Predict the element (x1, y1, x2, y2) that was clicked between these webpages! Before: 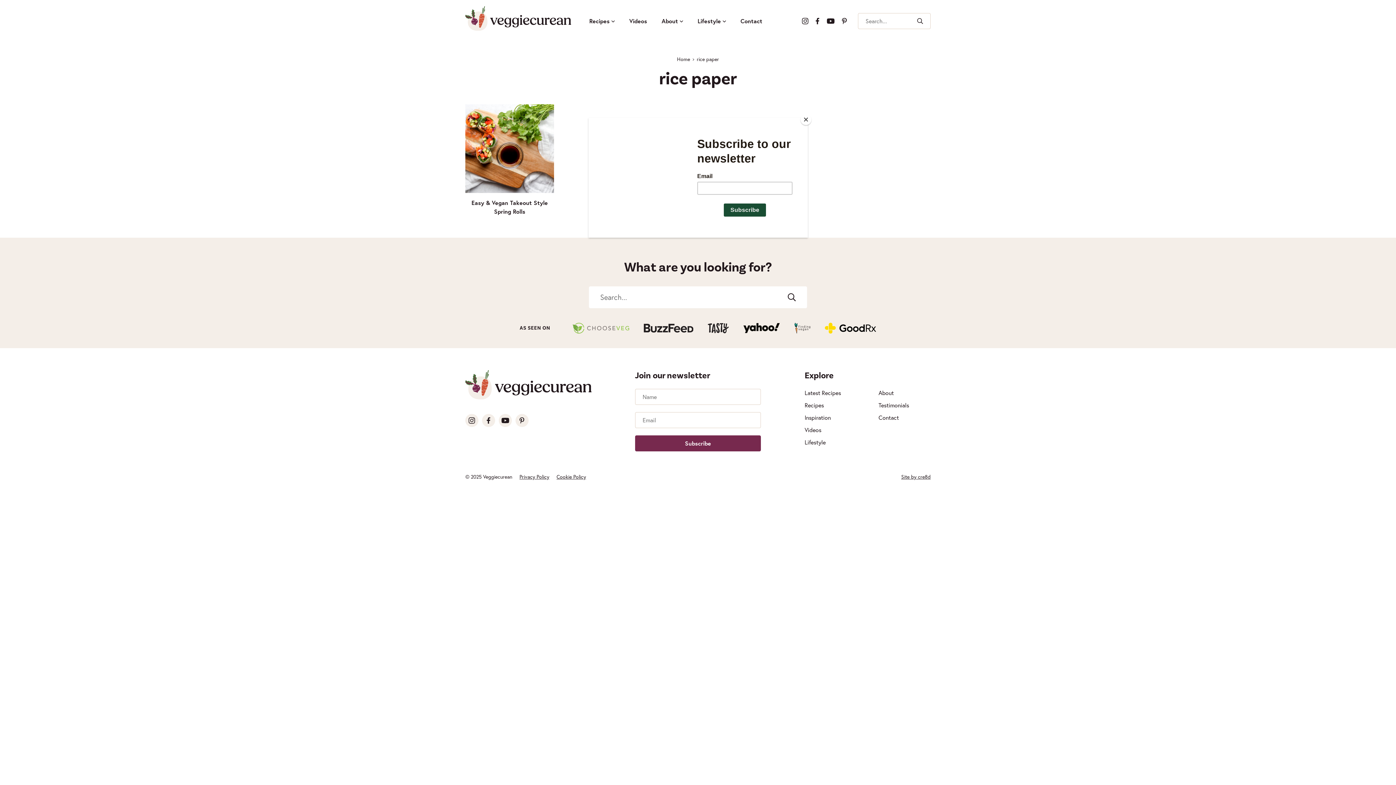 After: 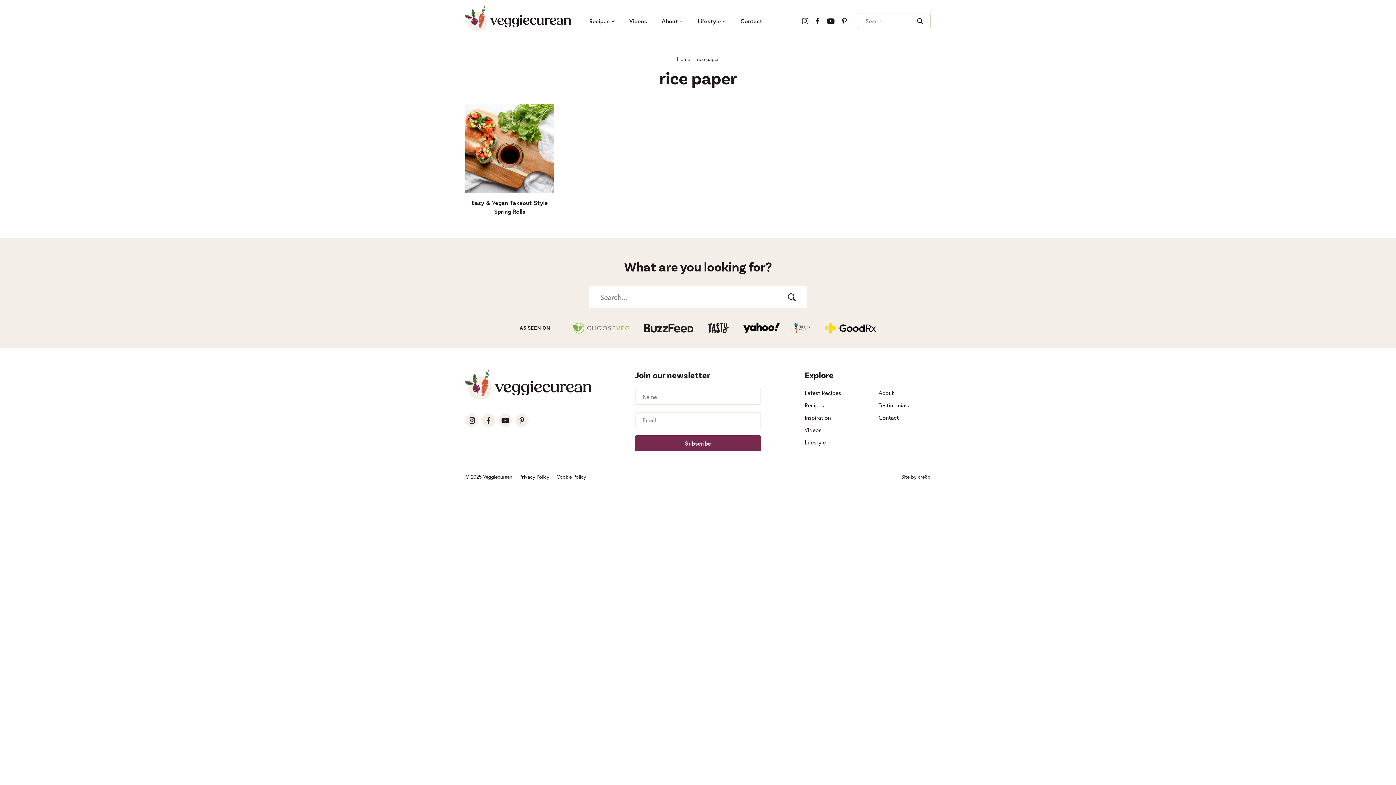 Action: bbox: (800, 114, 811, 125) label: Close